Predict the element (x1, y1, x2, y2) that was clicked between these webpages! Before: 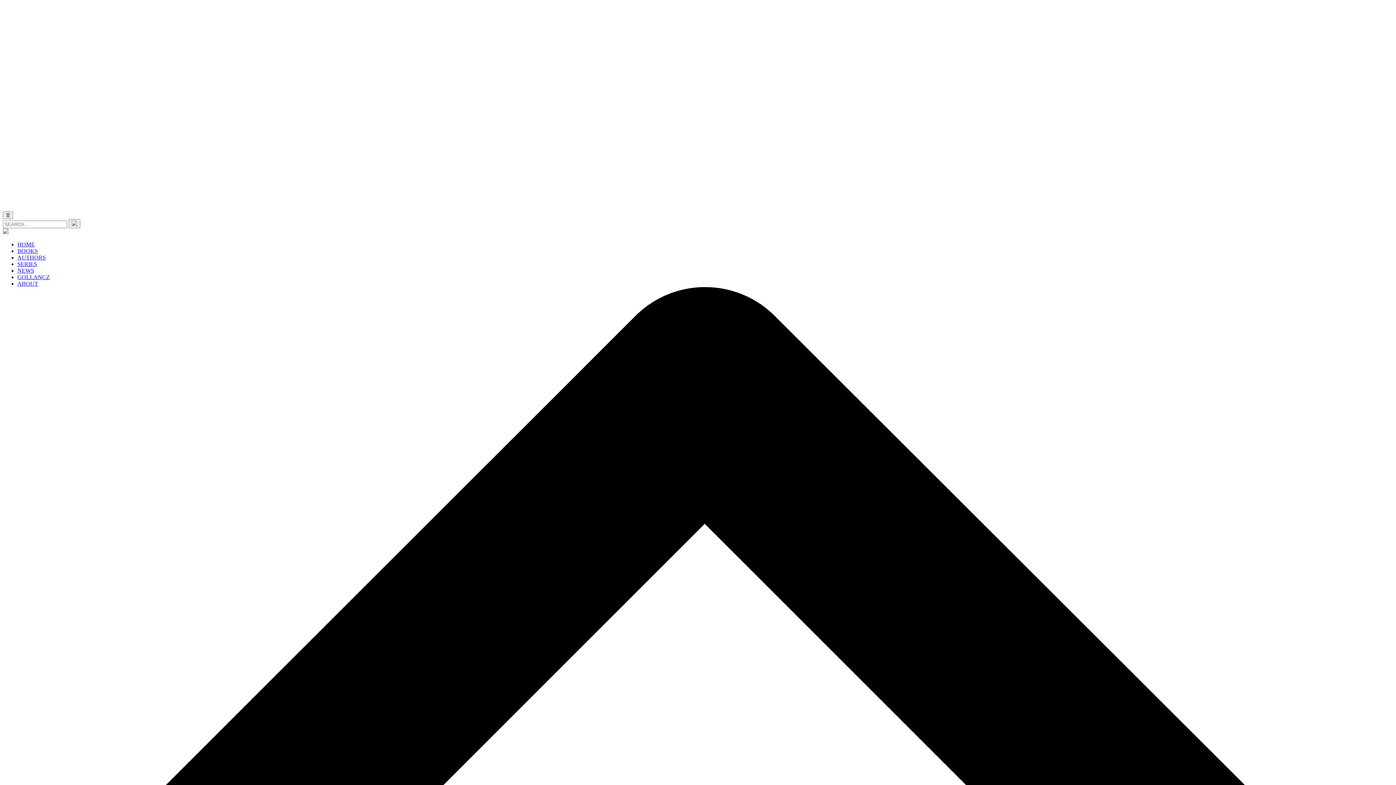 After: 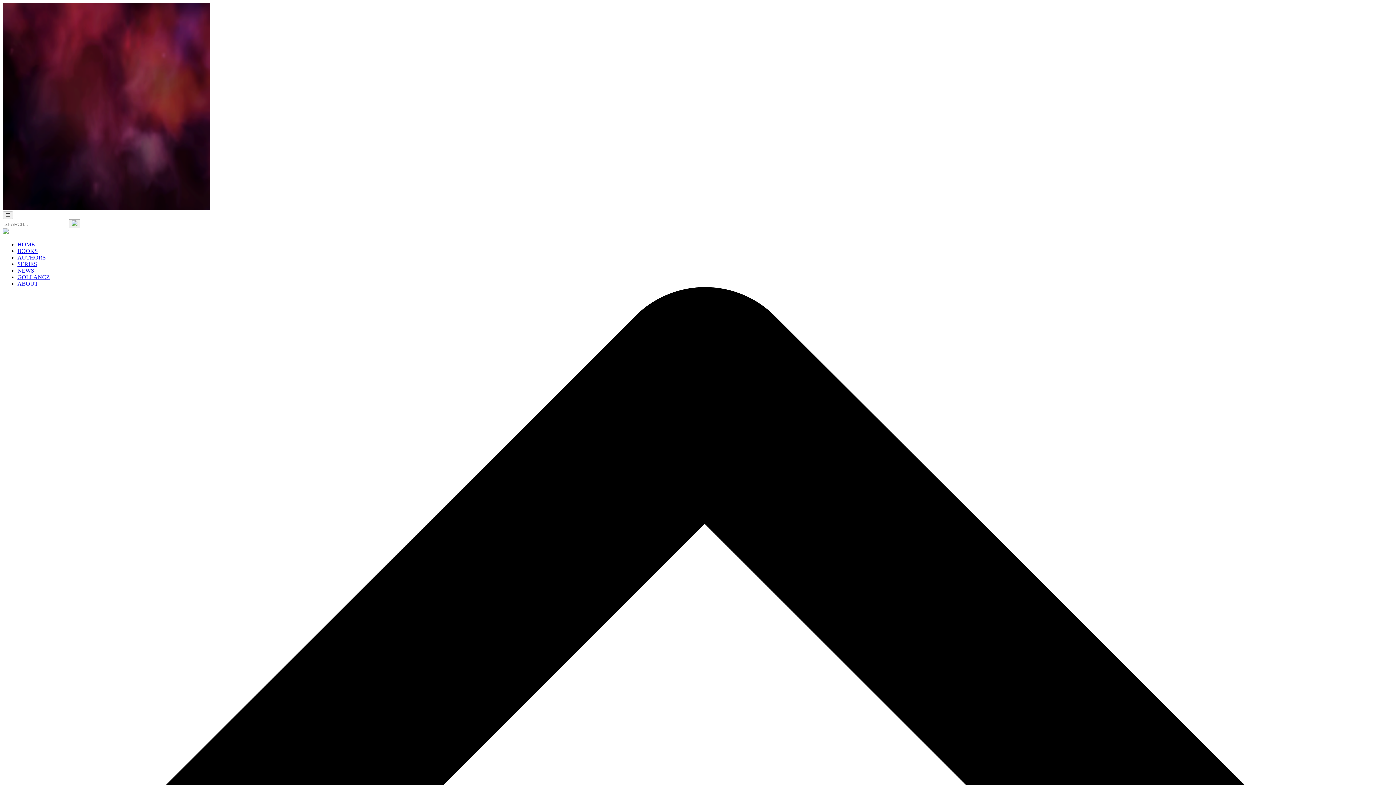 Action: bbox: (68, 219, 80, 228)